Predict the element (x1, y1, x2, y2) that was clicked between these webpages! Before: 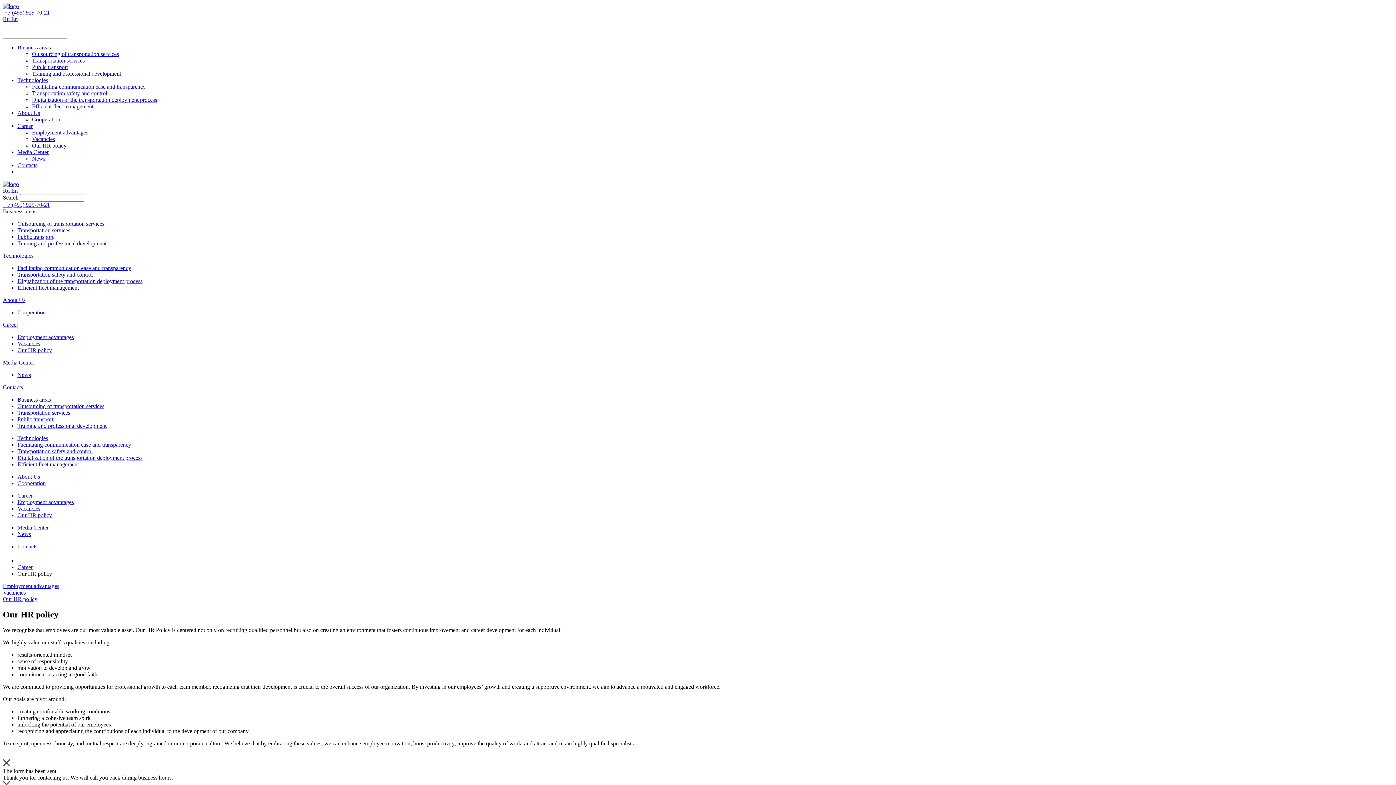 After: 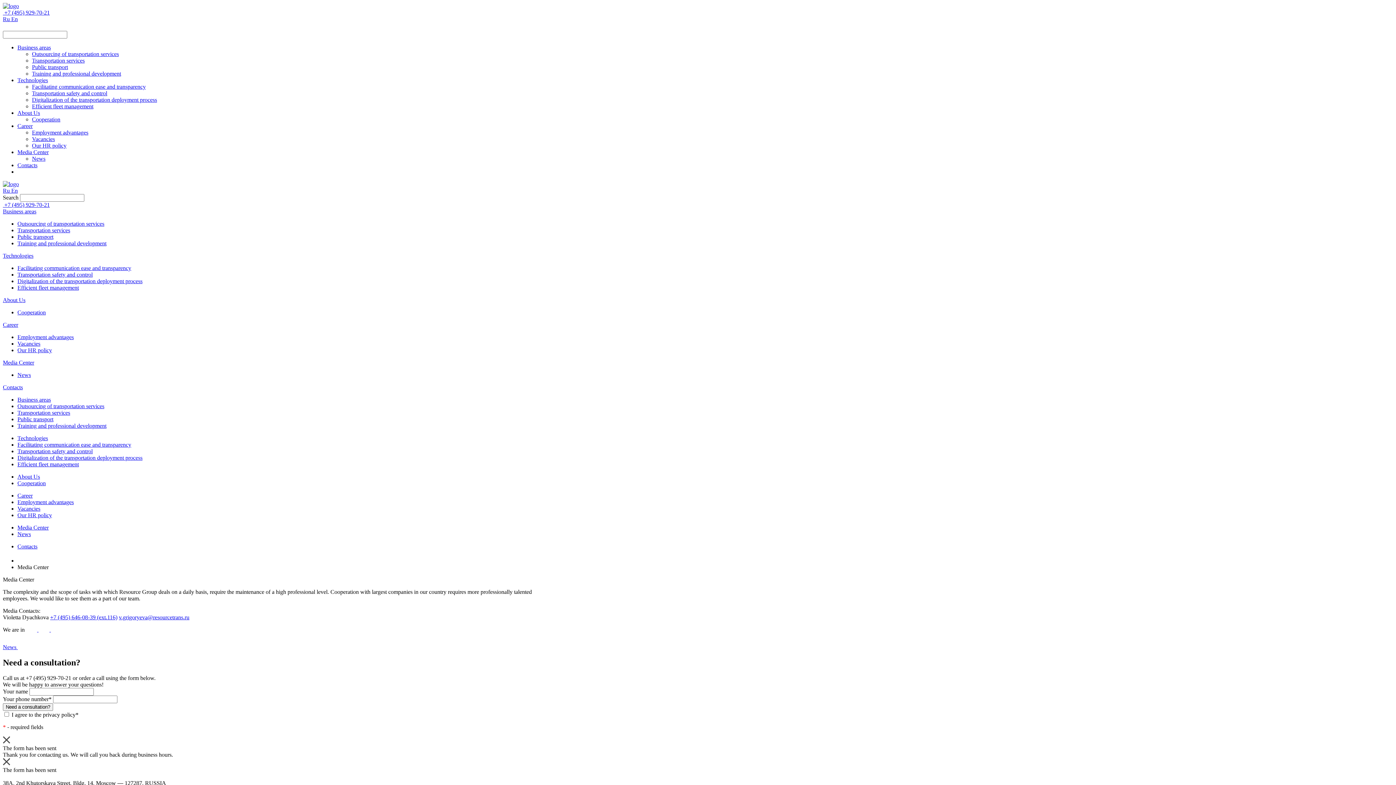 Action: bbox: (17, 524, 48, 530) label: Media Center